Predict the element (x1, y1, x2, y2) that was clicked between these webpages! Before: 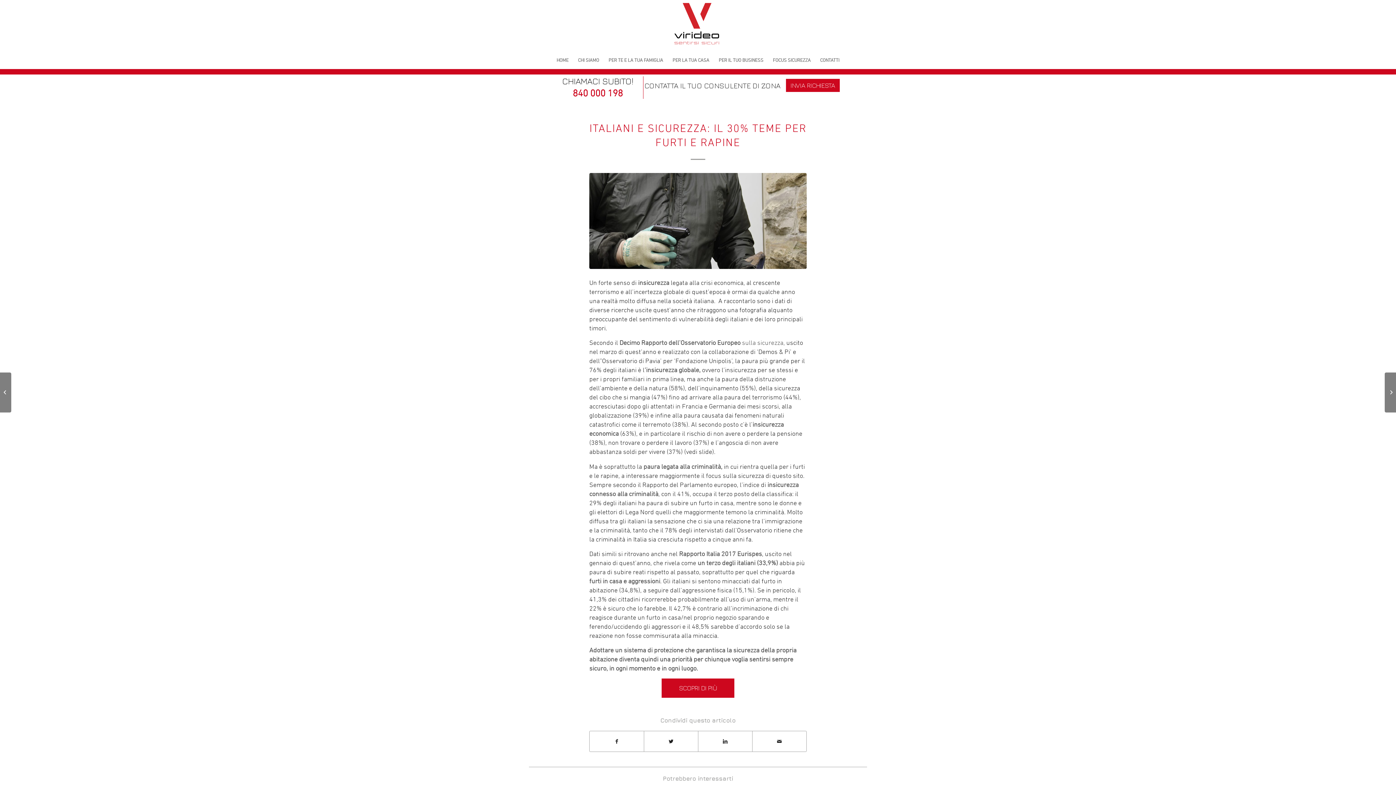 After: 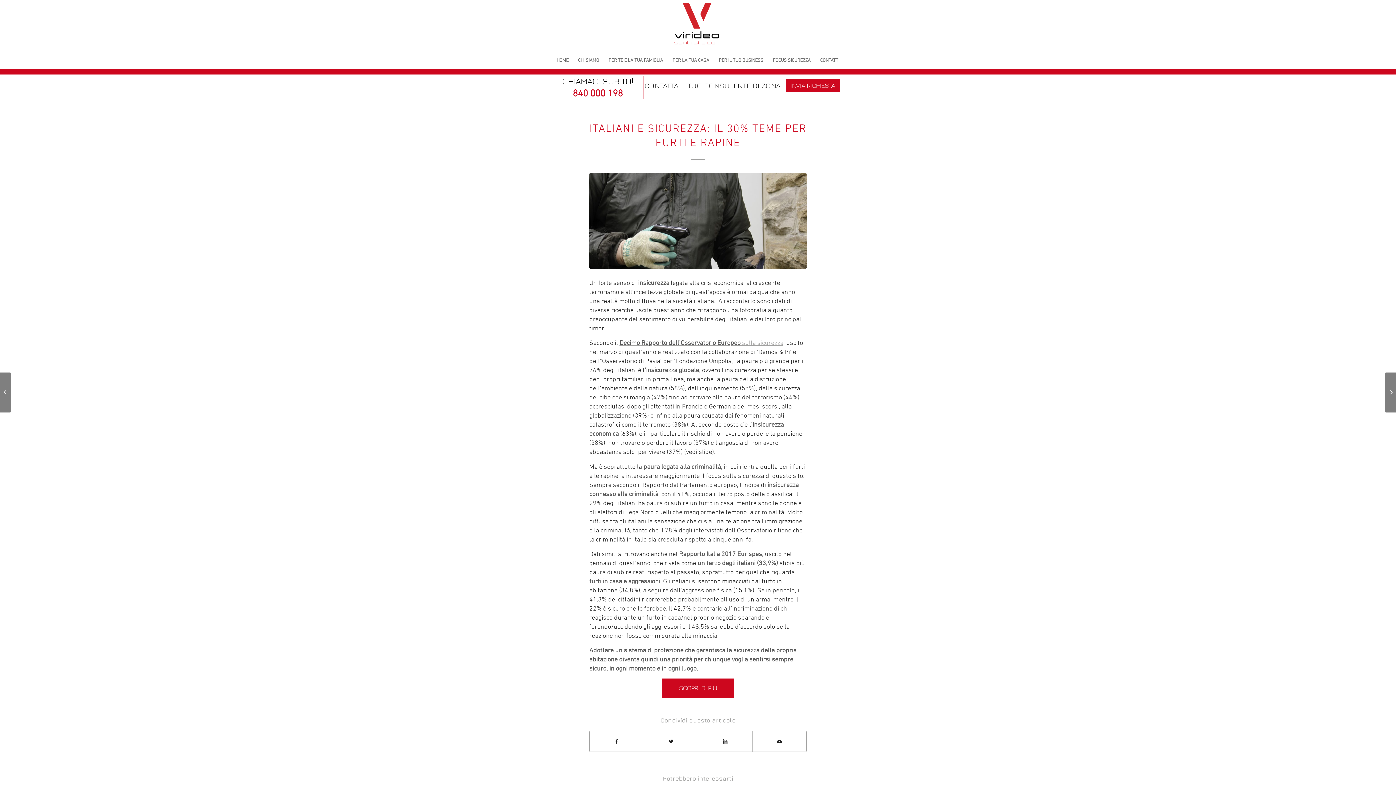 Action: bbox: (619, 339, 785, 346) label: Decimo Rapporto dell’Osservatorio Europeo sulla sicurezza,